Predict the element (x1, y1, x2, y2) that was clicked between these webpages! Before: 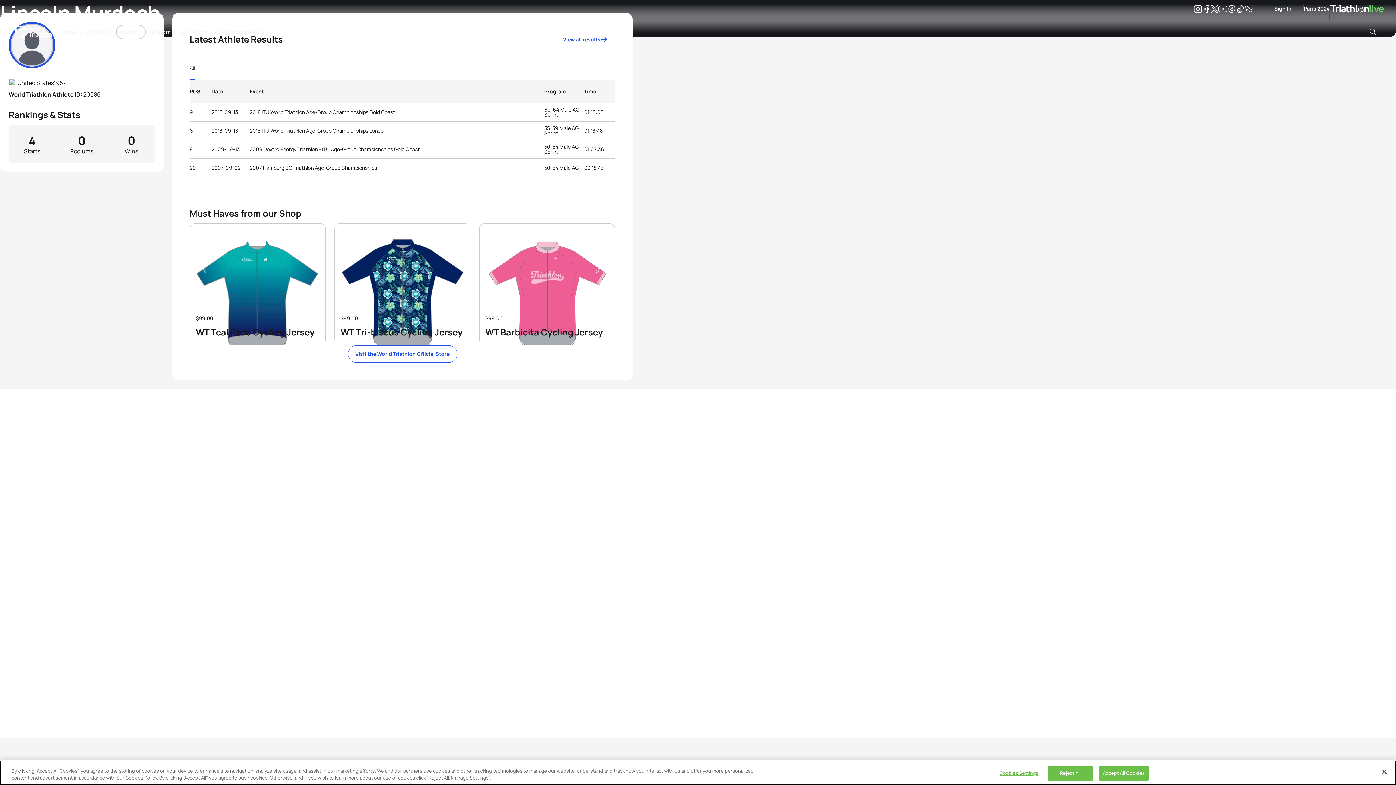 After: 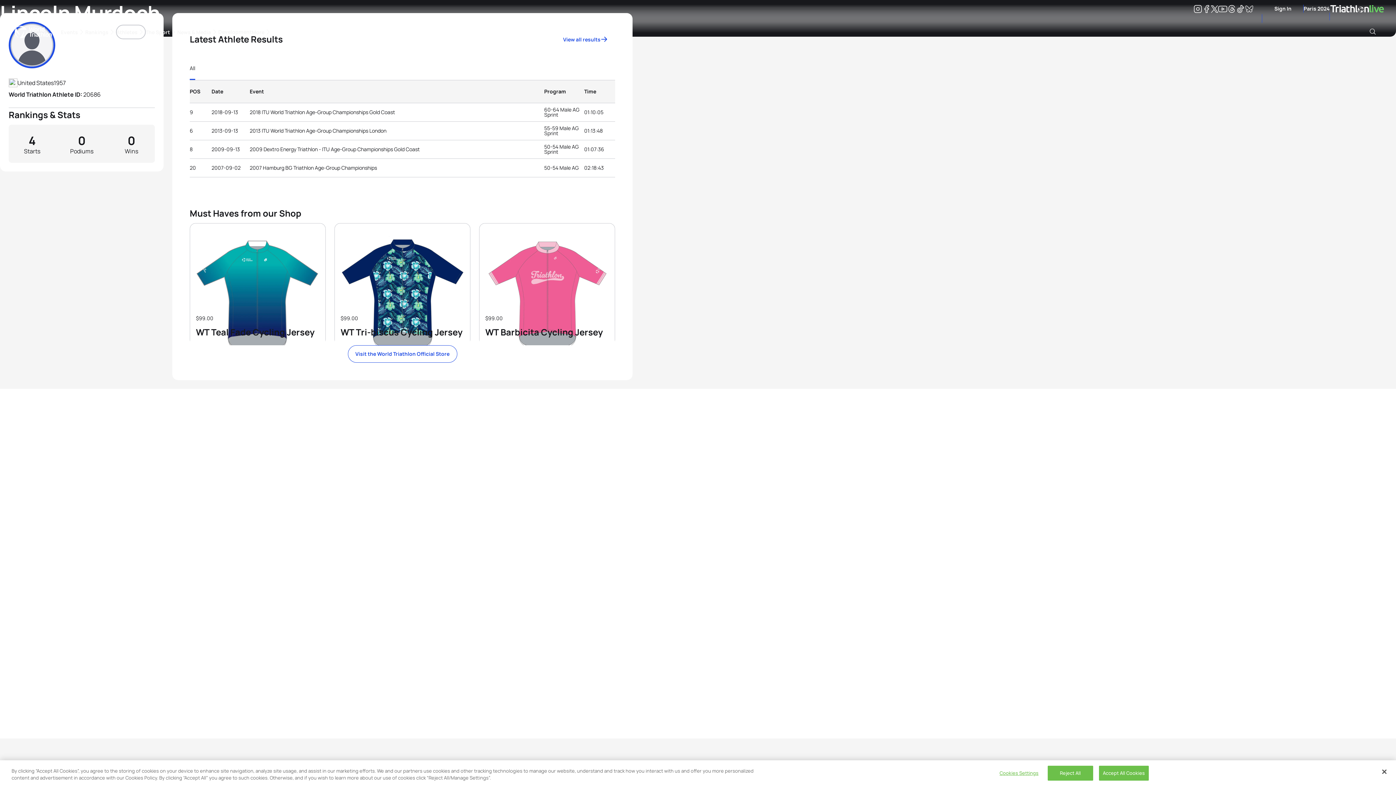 Action: bbox: (334, 223, 470, 345) label: shop